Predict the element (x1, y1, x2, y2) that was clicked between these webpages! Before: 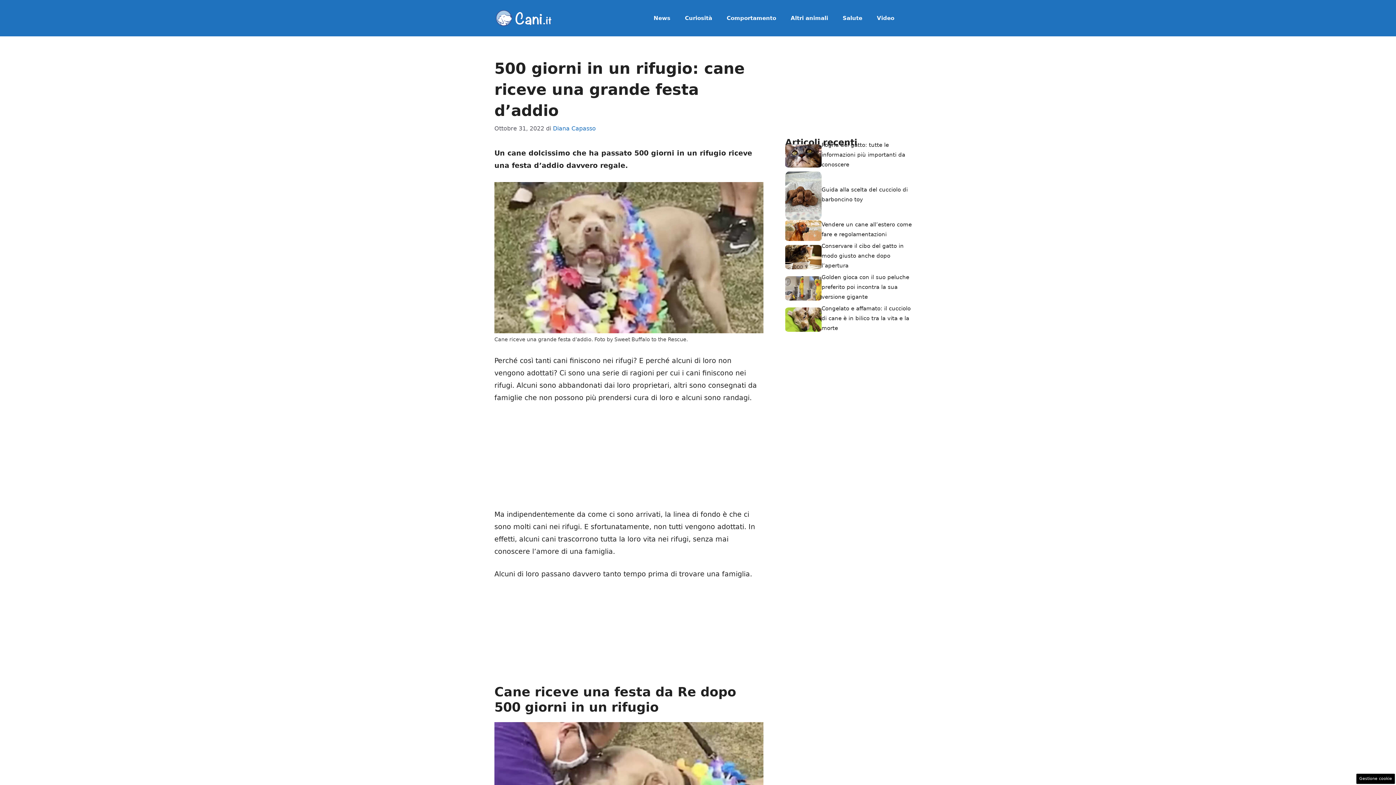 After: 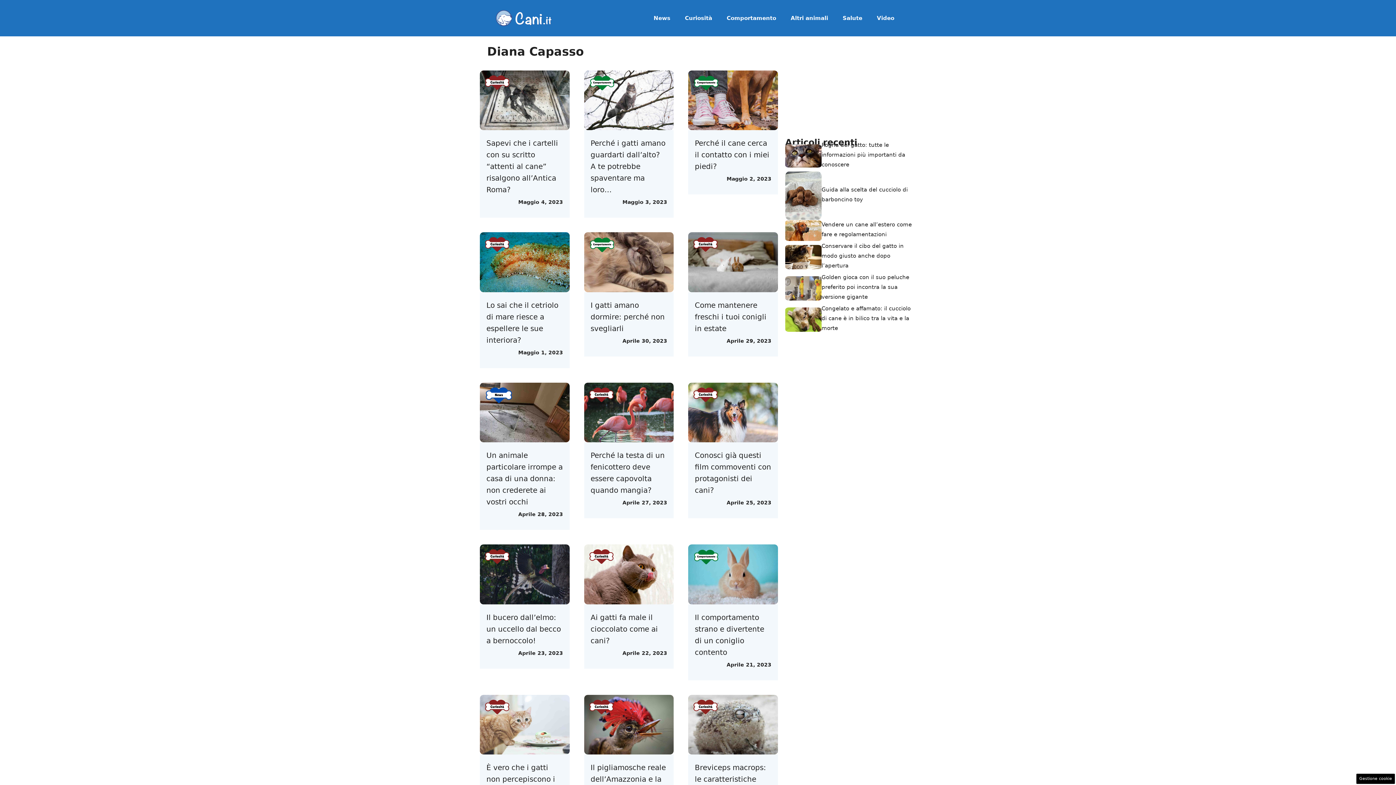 Action: label: Diana Capasso bbox: (553, 125, 596, 132)